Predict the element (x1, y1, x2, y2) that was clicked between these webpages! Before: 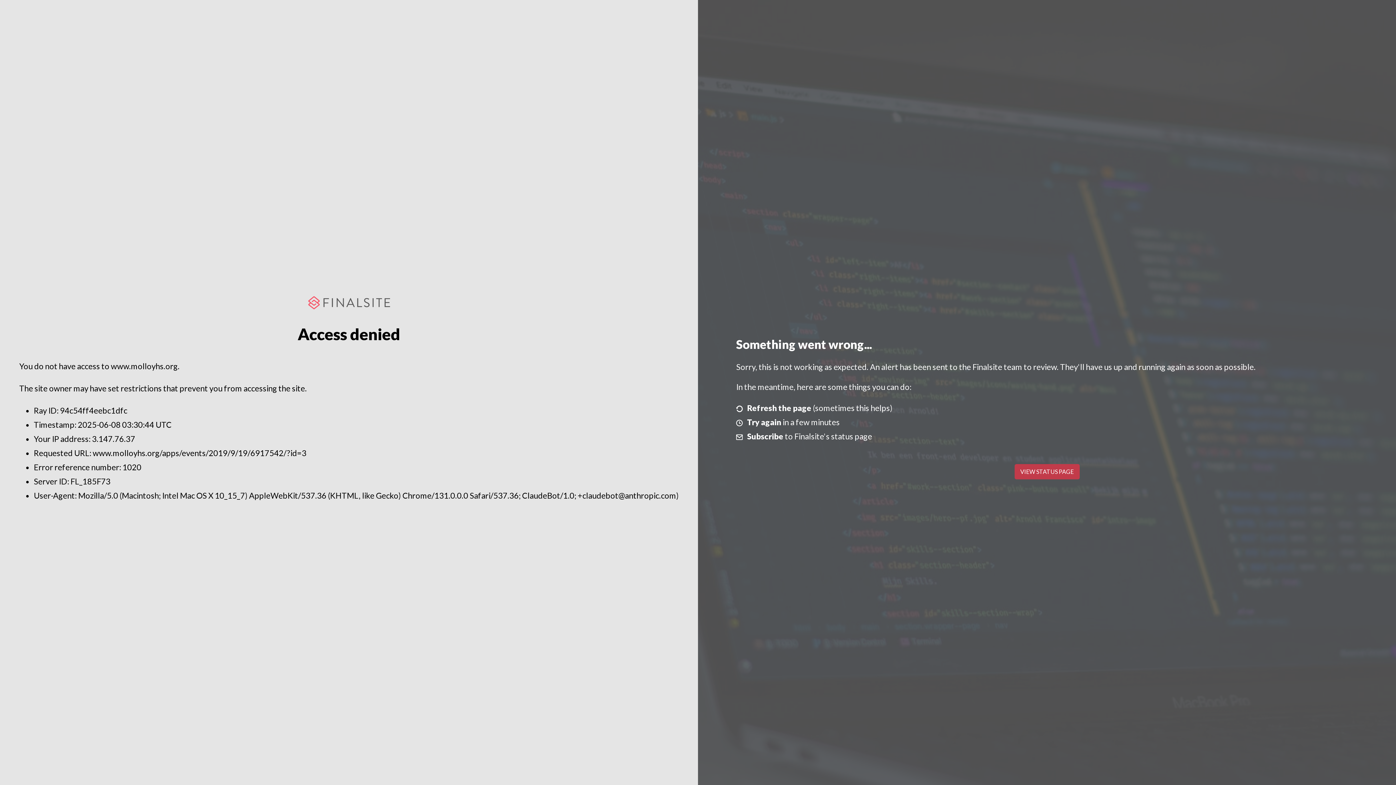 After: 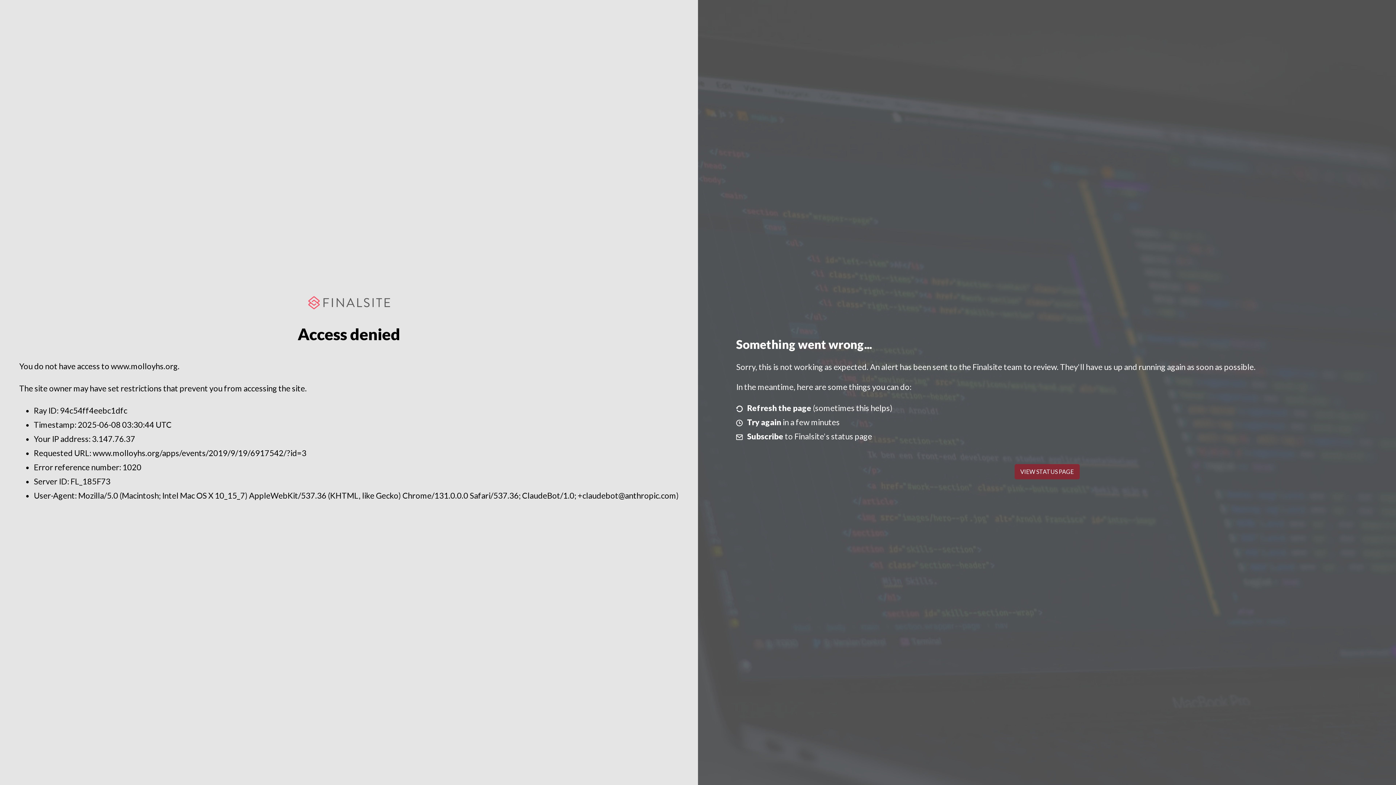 Action: label: VIEW STATUS PAGE bbox: (1014, 464, 1079, 479)